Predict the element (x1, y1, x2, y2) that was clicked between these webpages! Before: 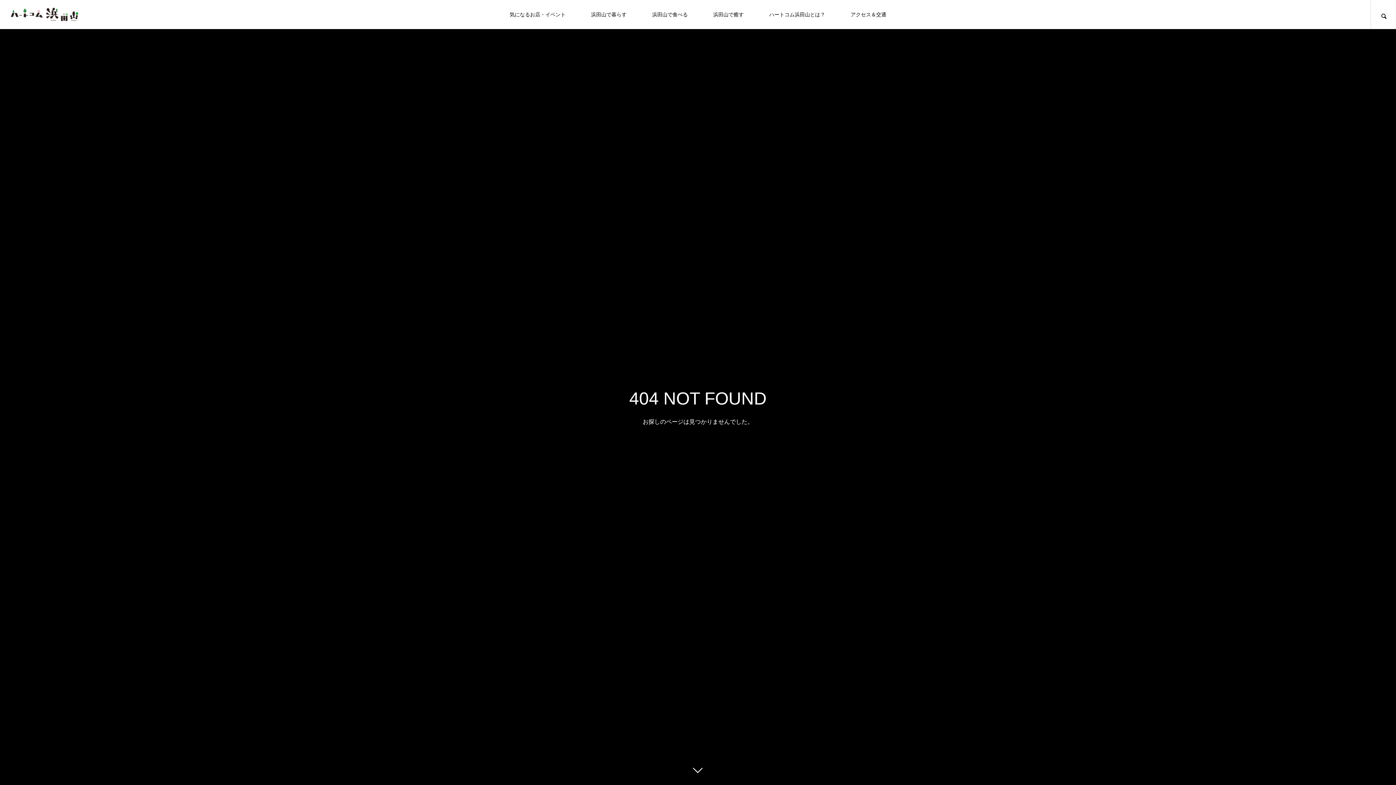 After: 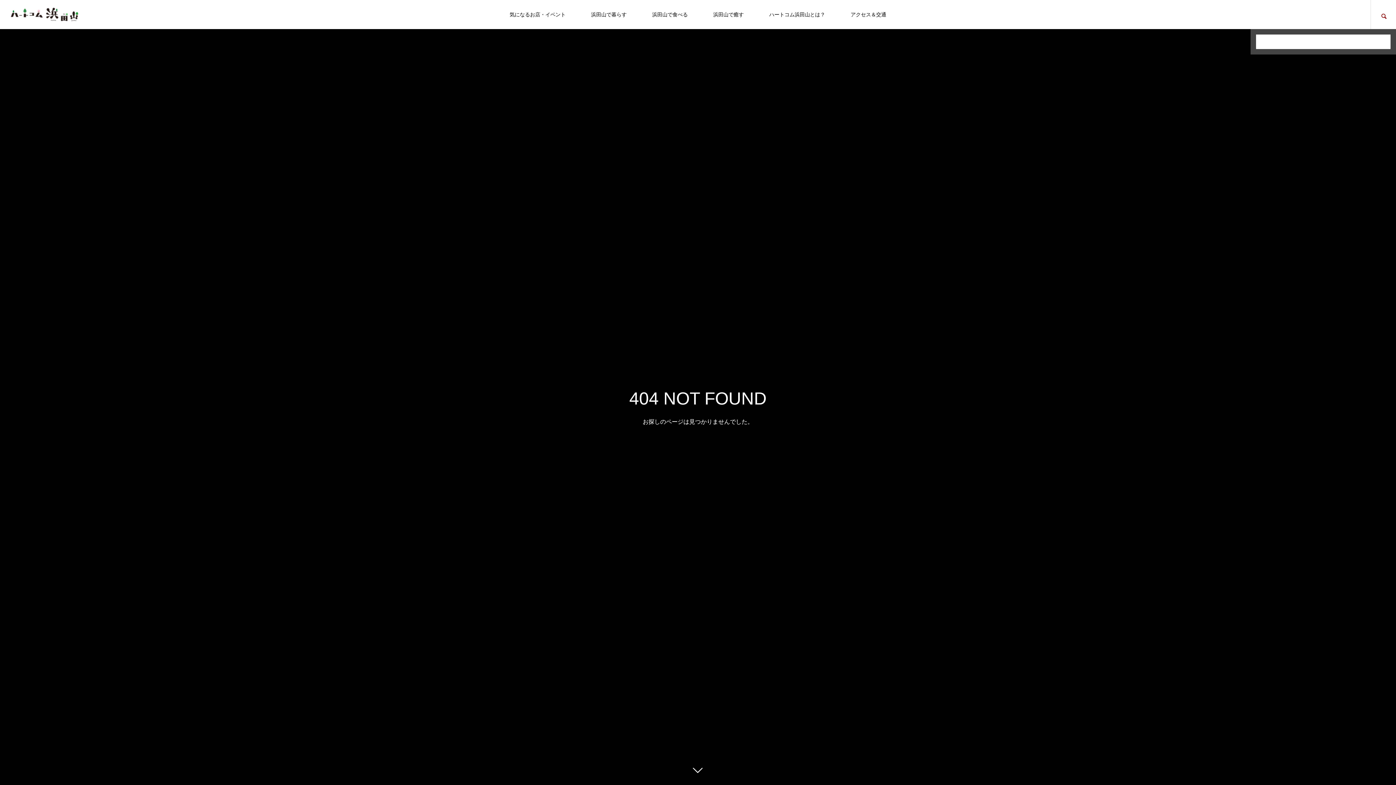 Action: bbox: (1370, 0, 1396, 29)